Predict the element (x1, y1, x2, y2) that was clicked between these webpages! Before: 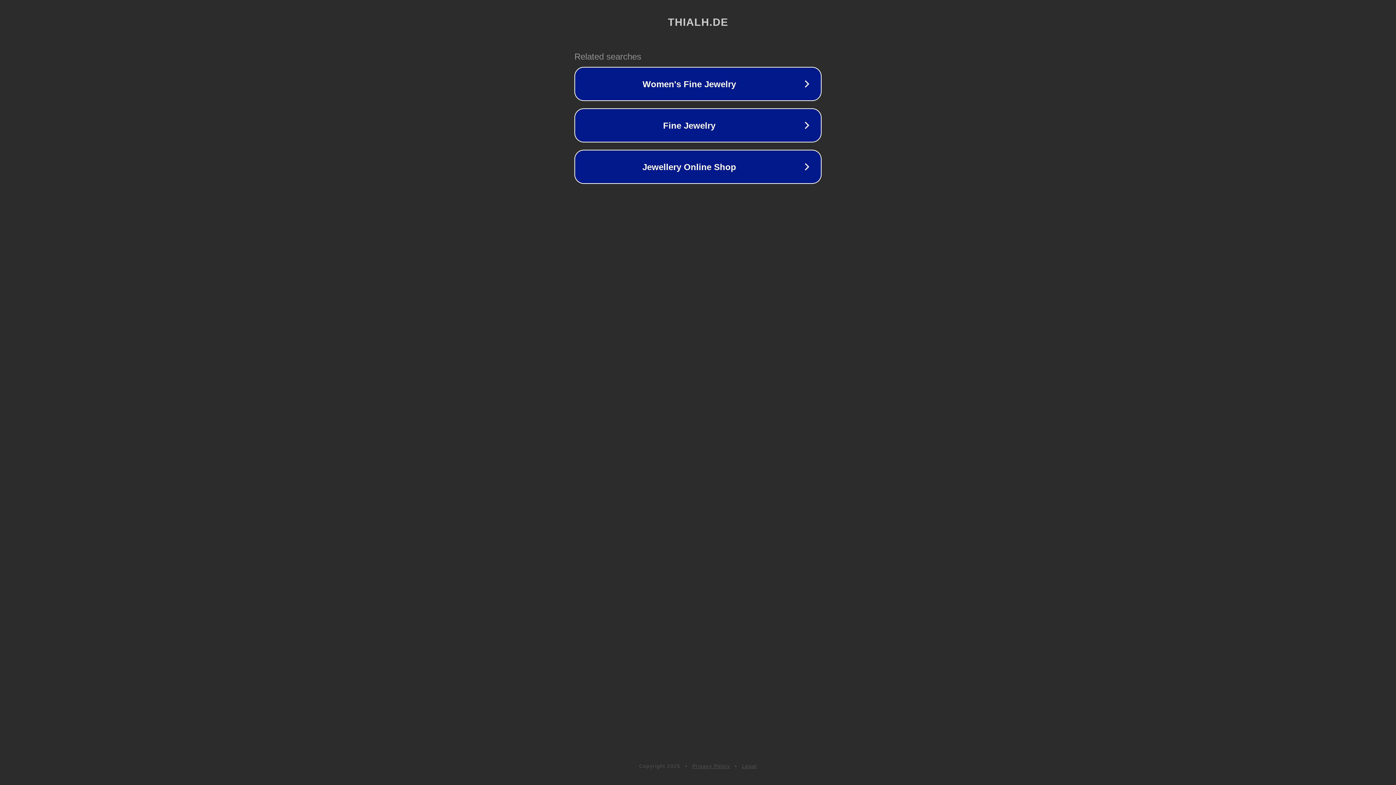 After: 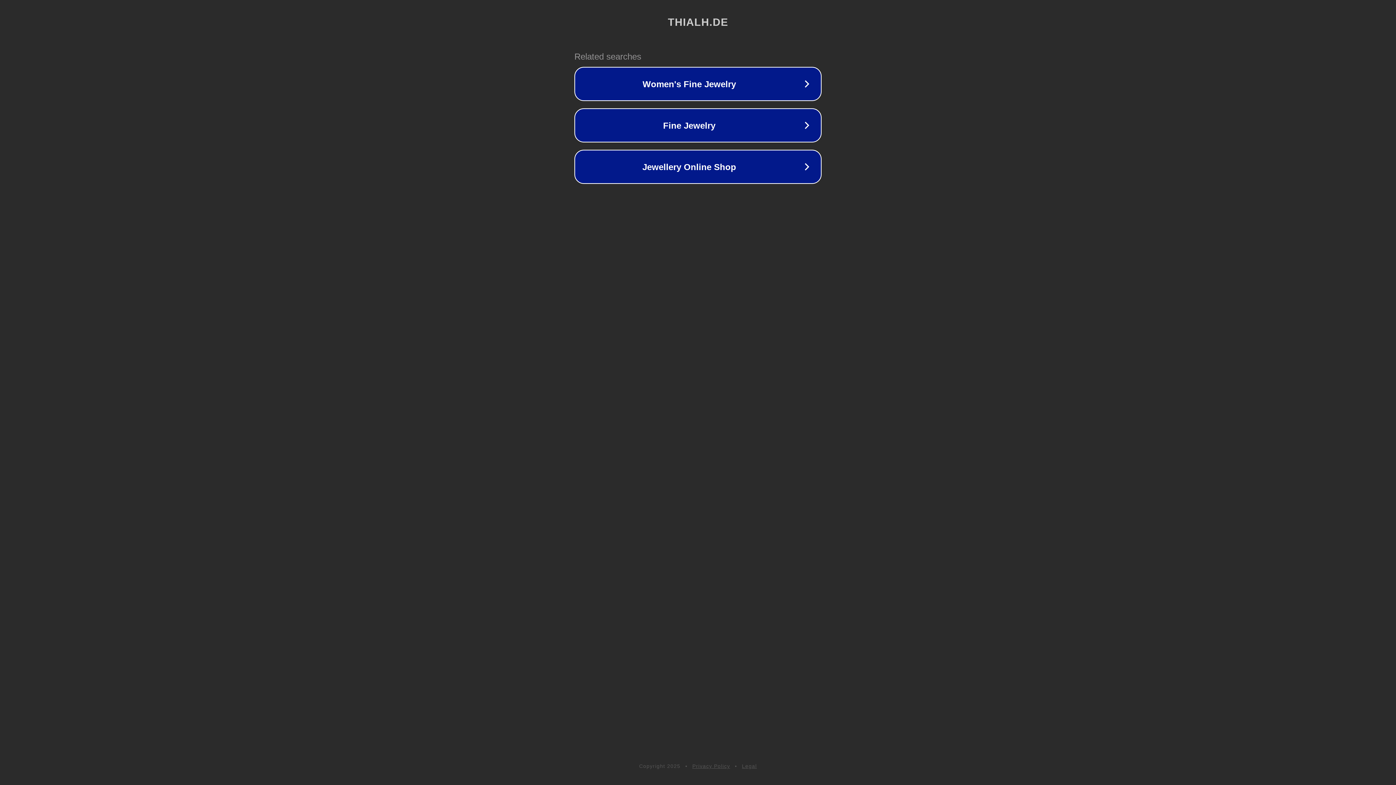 Action: bbox: (742, 763, 757, 769) label: Legal